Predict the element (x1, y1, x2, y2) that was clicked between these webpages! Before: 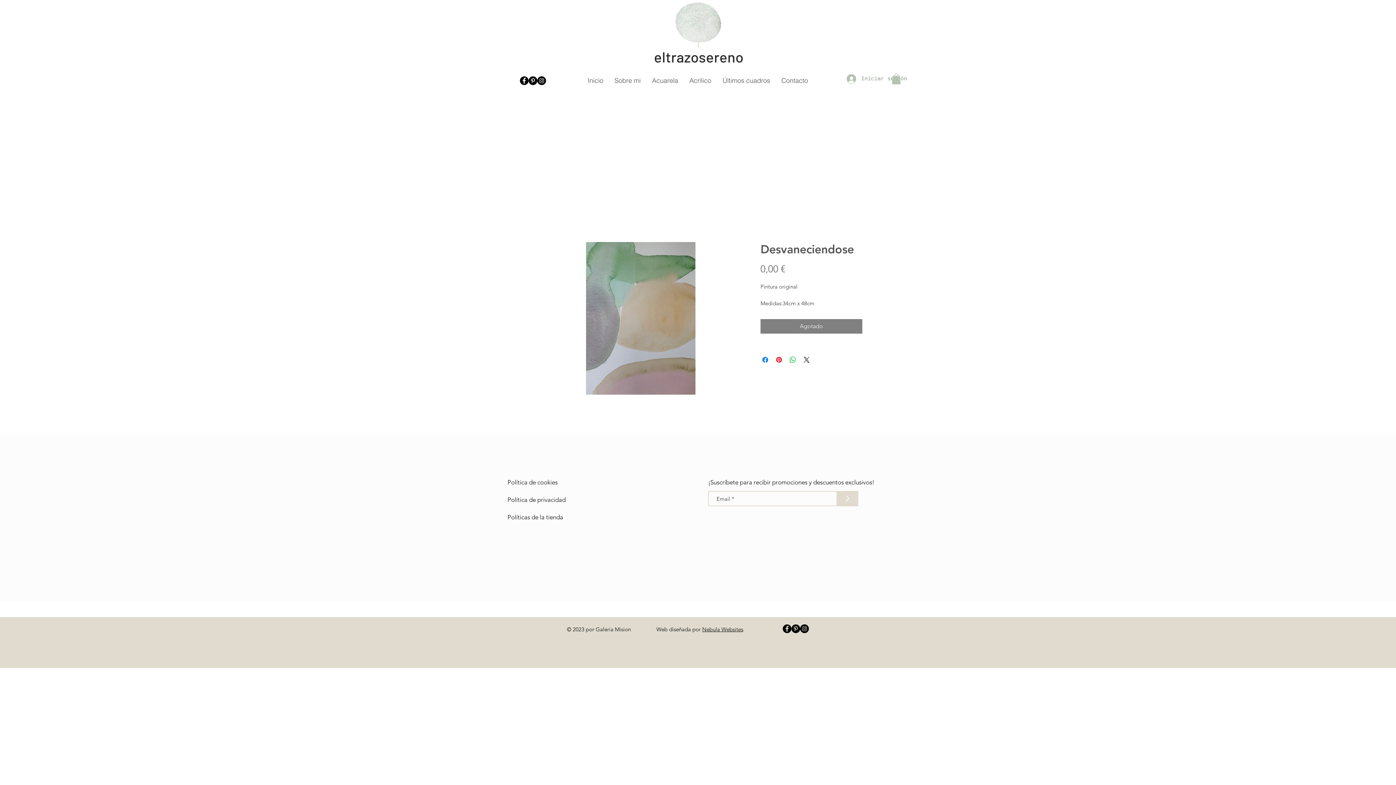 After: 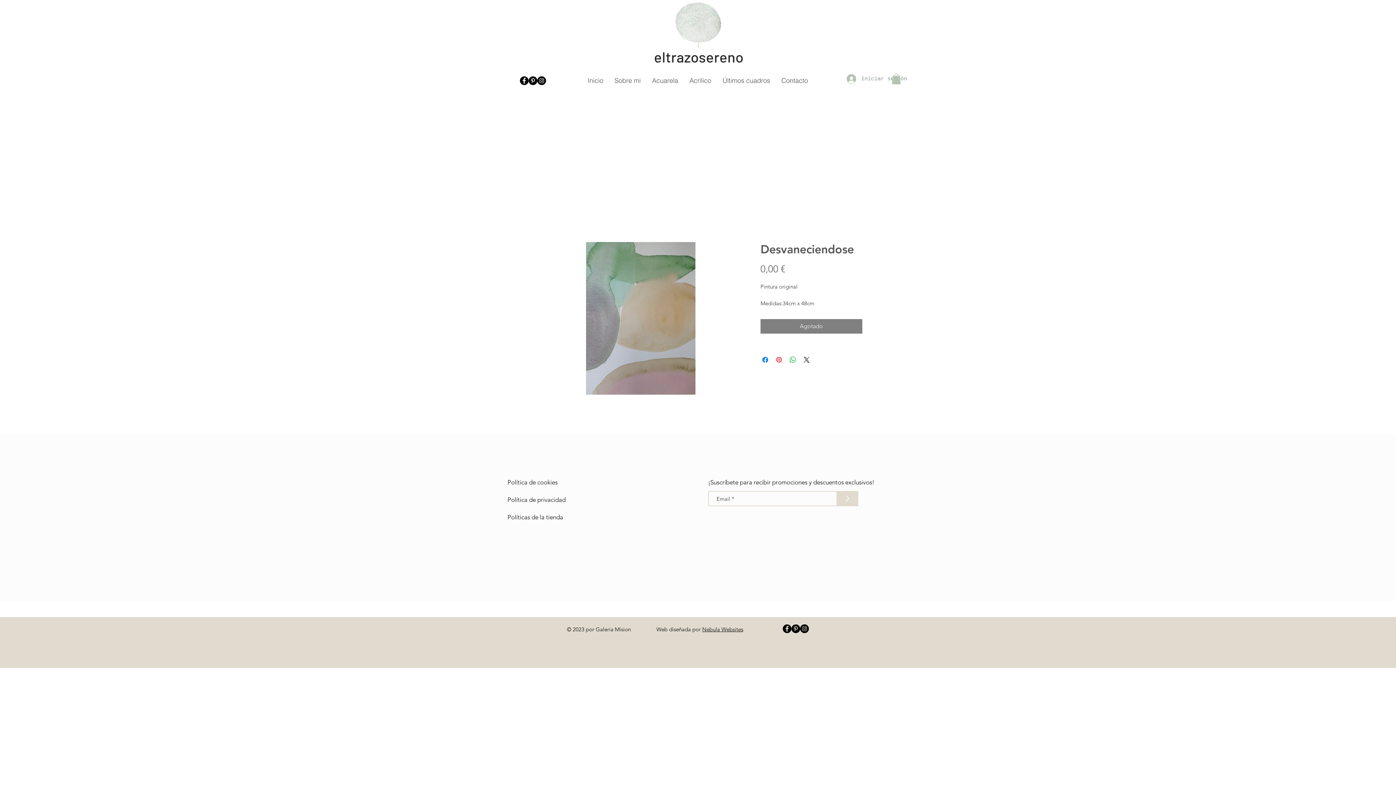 Action: label: Pin en Pinterest bbox: (774, 355, 783, 364)